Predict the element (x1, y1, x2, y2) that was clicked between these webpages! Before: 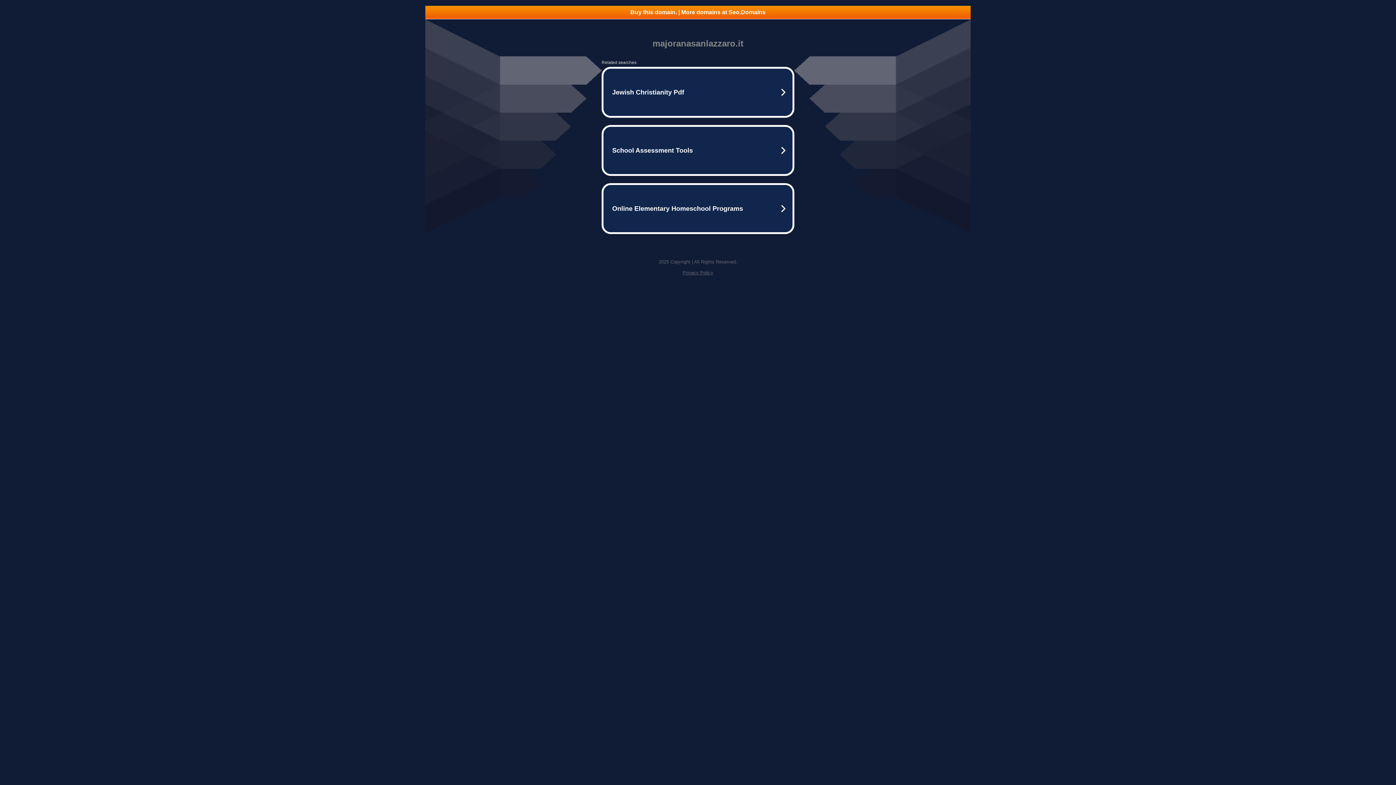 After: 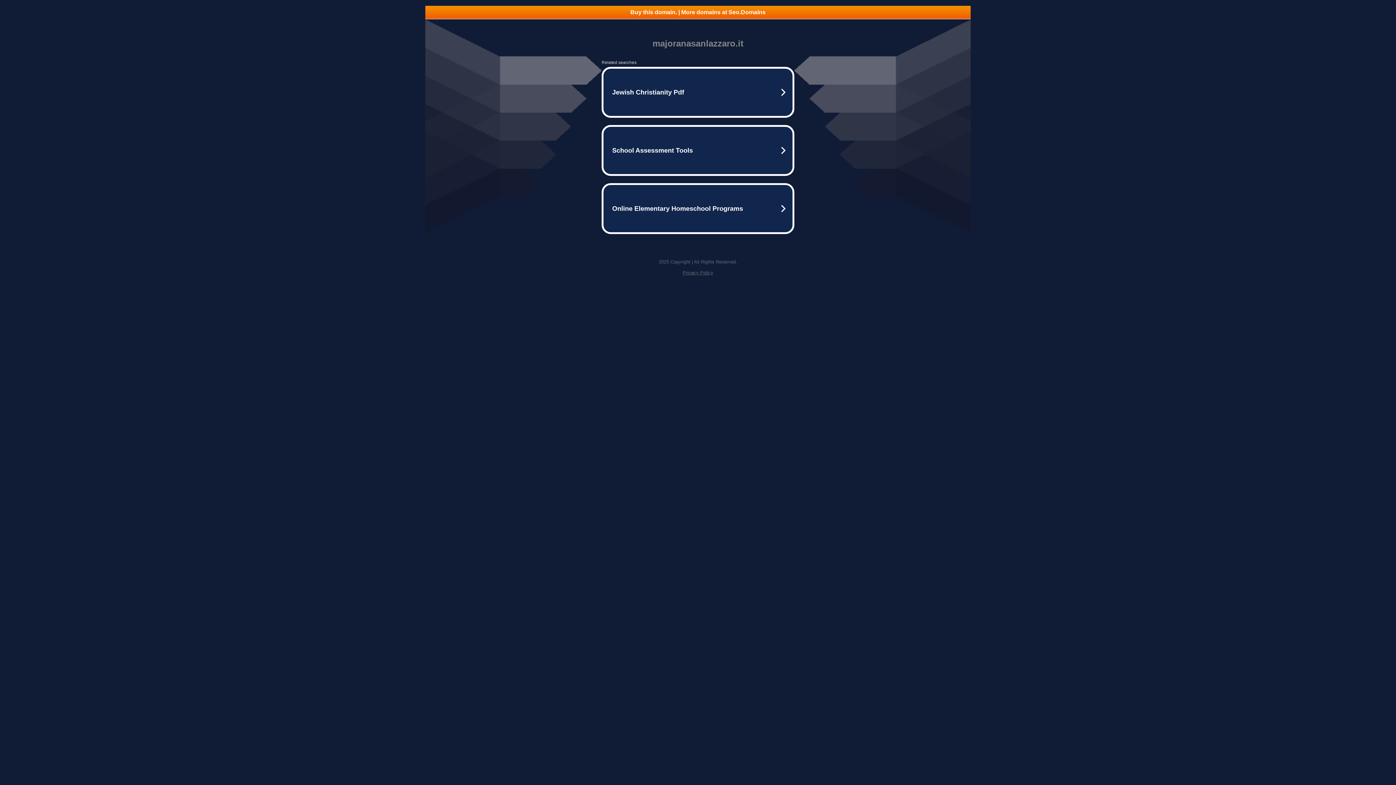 Action: label: Privacy Policy bbox: (682, 270, 713, 275)